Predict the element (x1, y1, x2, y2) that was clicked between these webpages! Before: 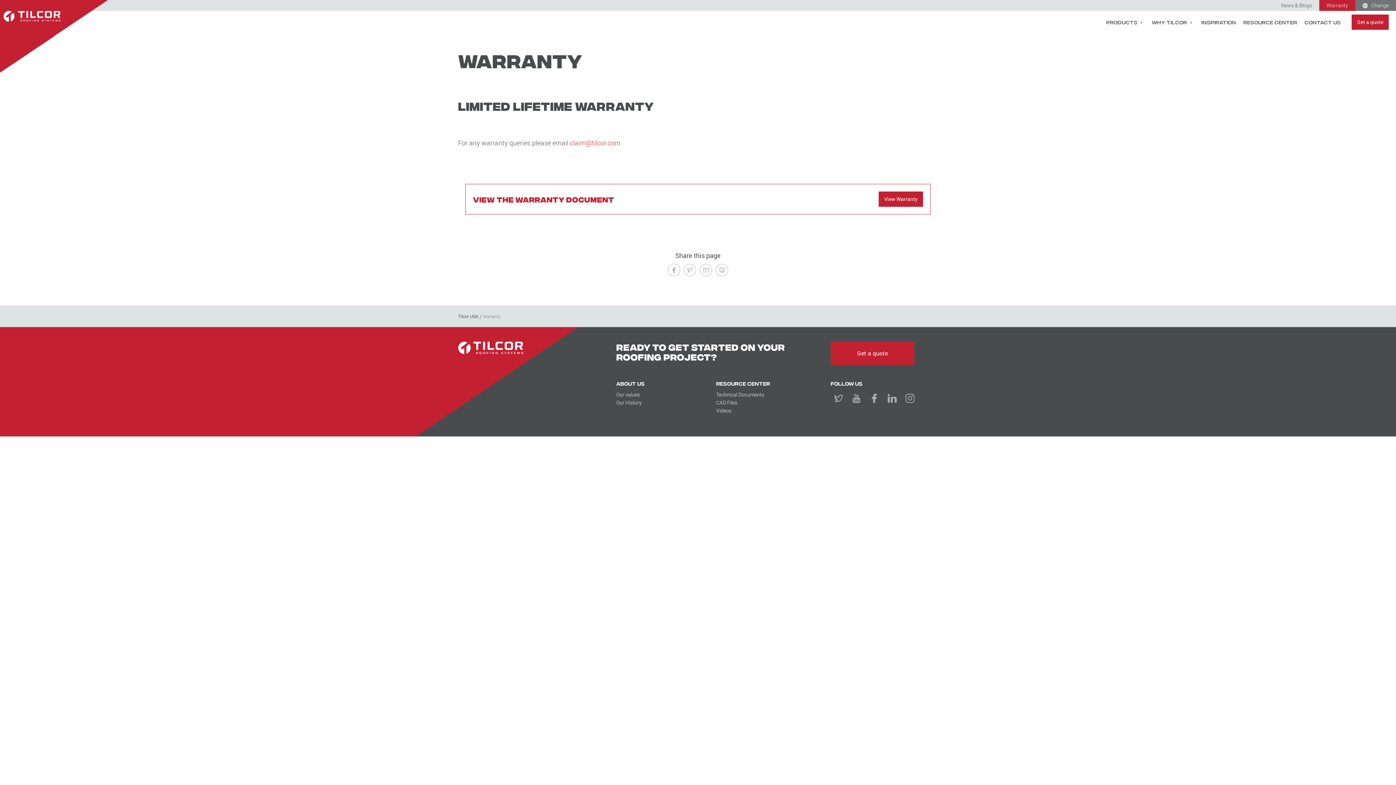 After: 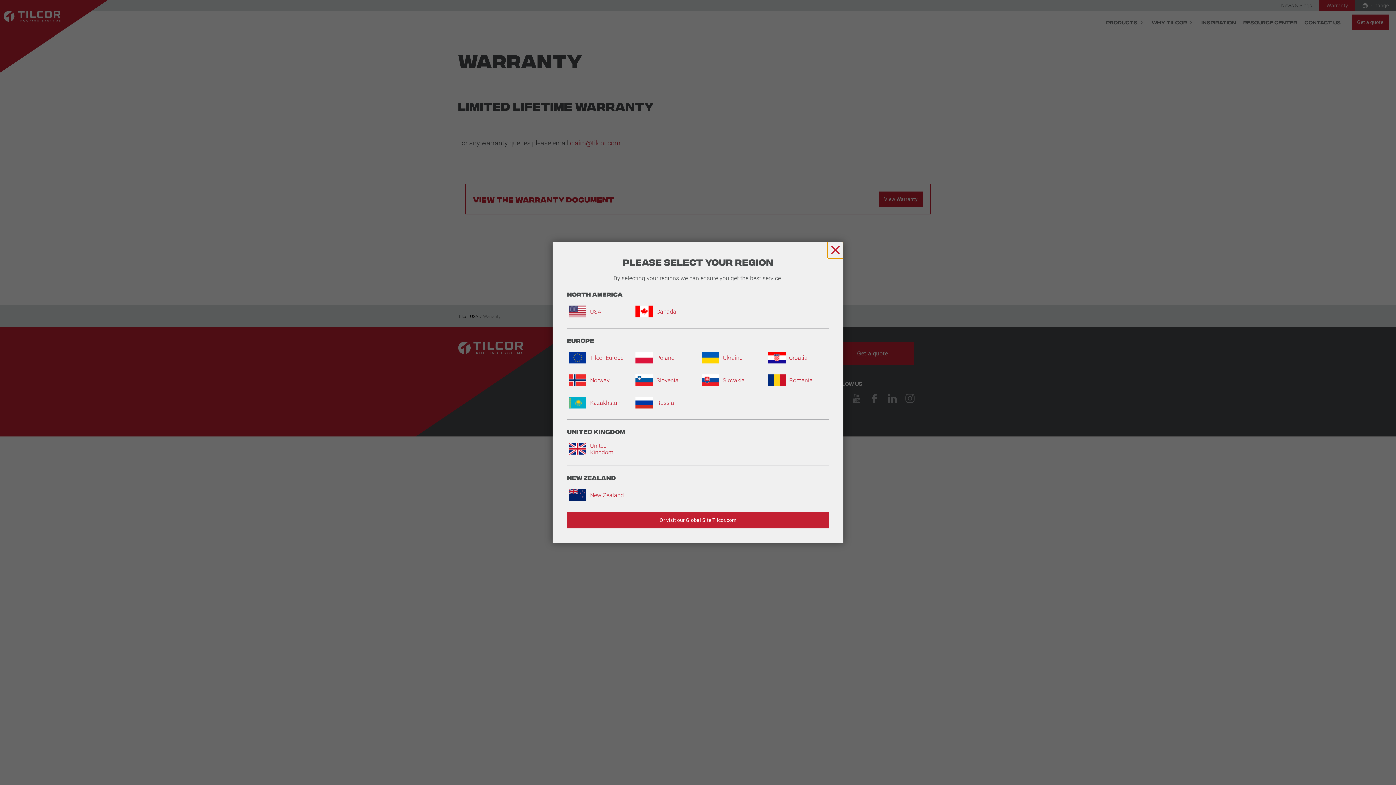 Action: label: Change bbox: (1355, 0, 1396, 10)